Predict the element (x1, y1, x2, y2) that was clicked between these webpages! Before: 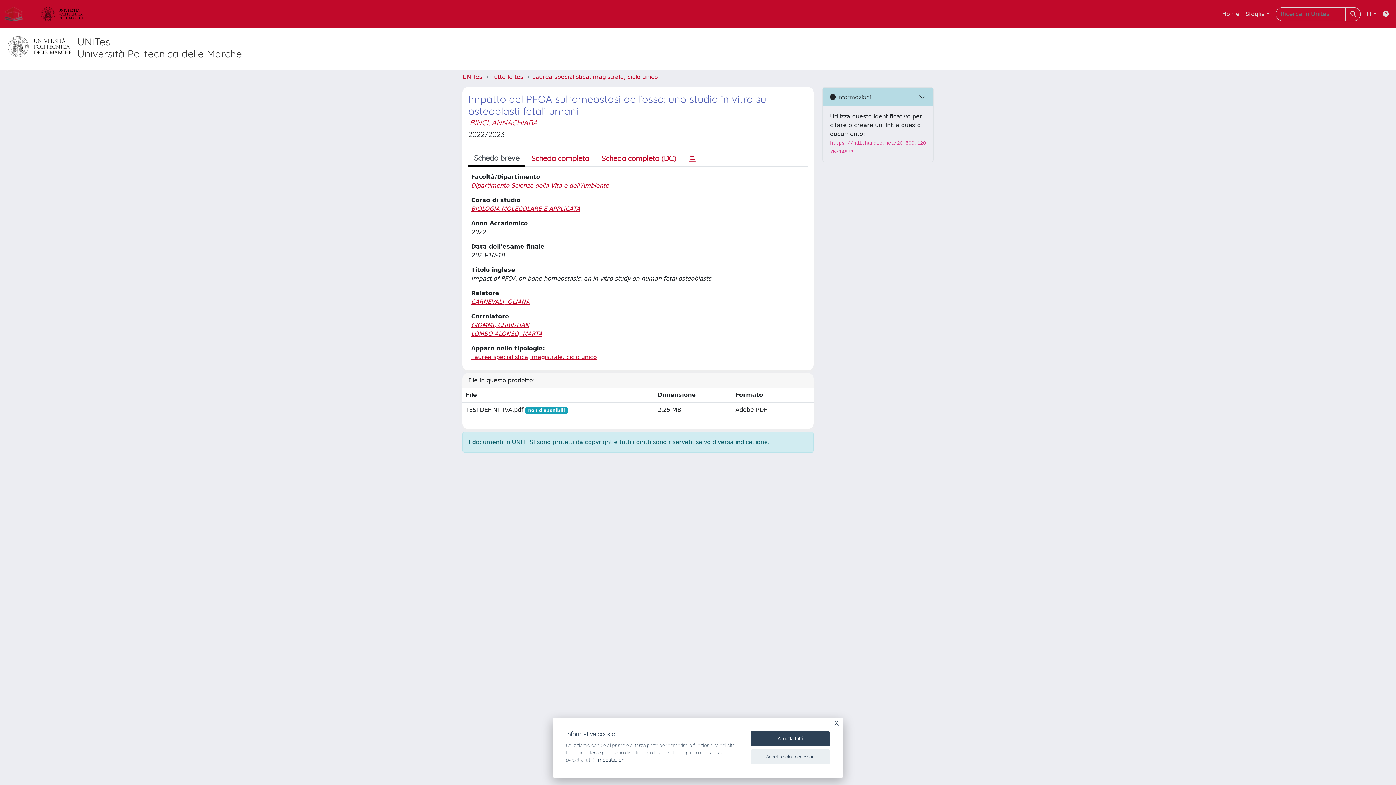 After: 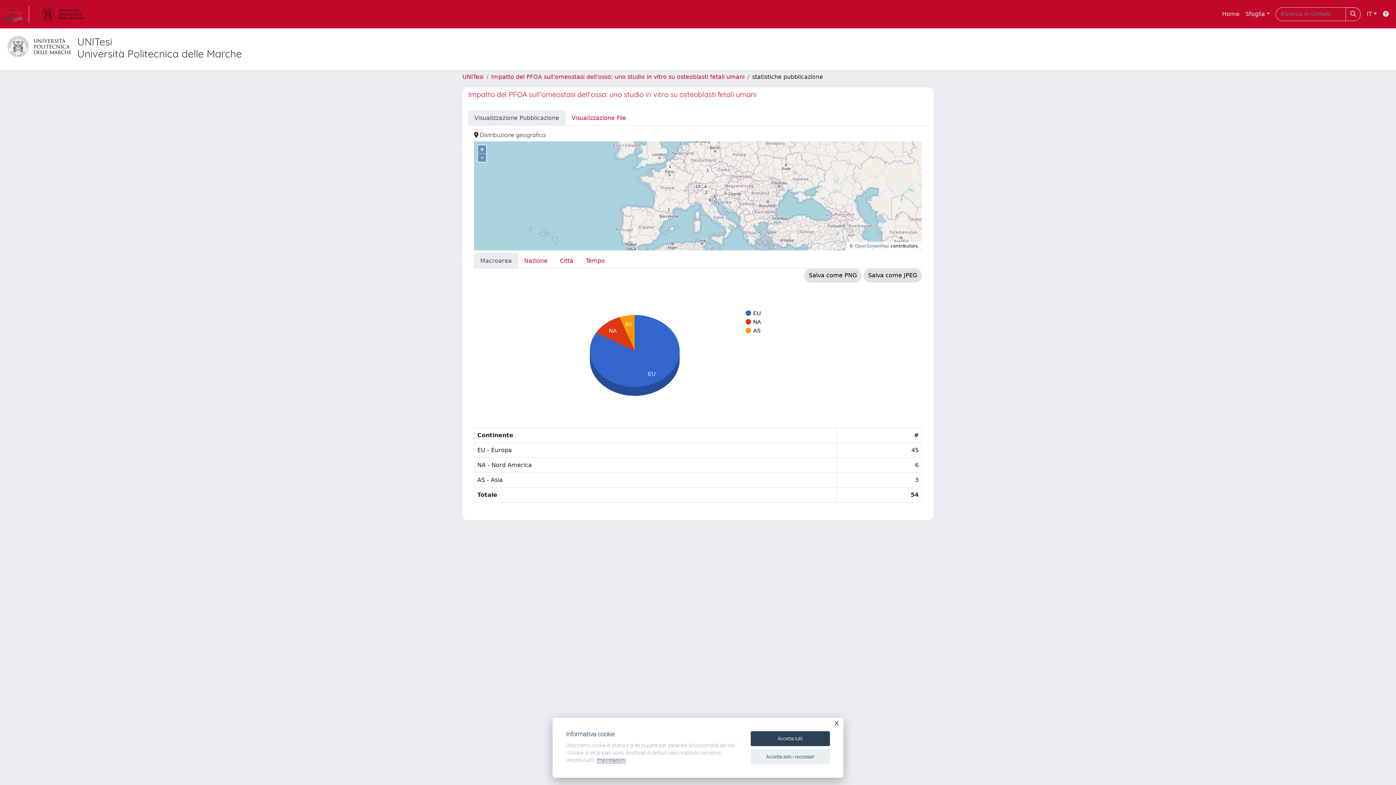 Action: bbox: (682, 150, 702, 166)